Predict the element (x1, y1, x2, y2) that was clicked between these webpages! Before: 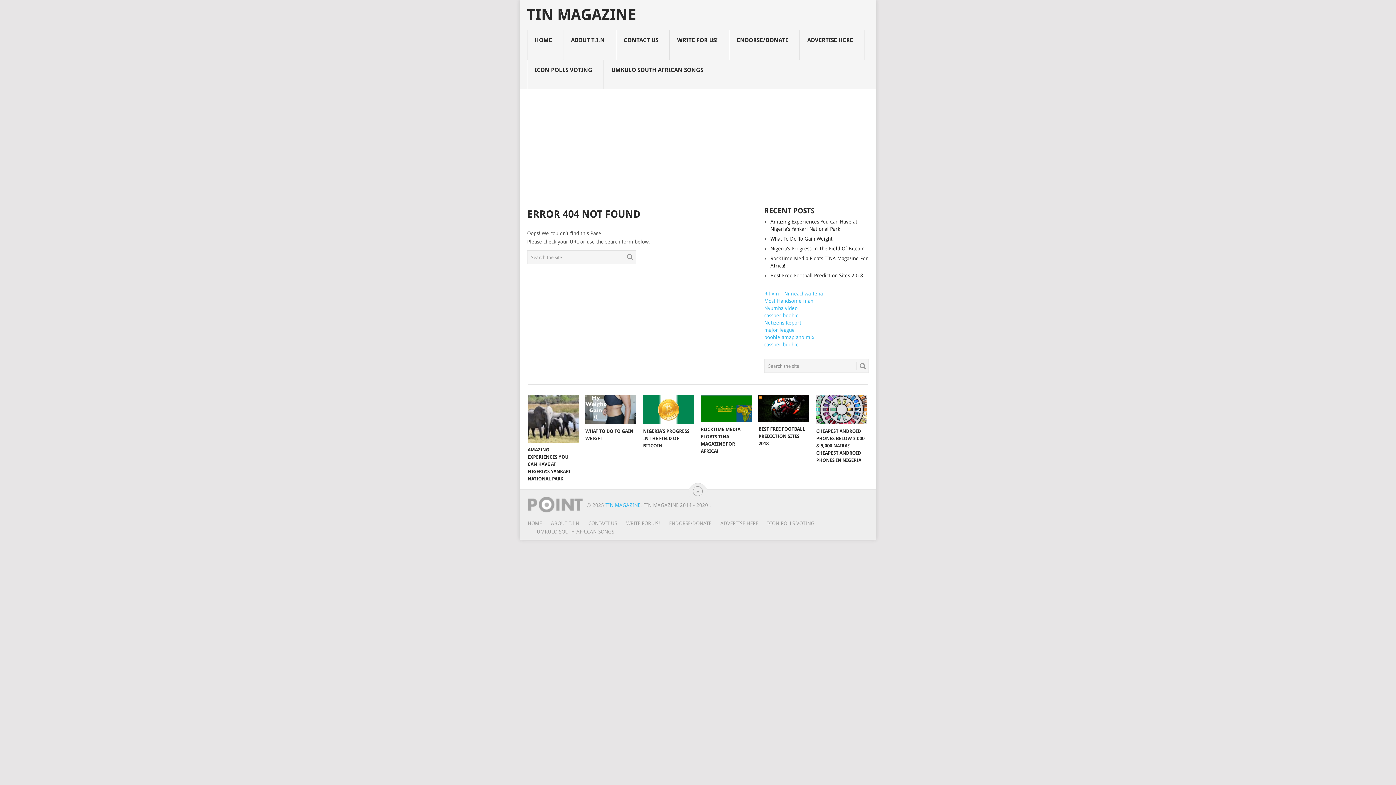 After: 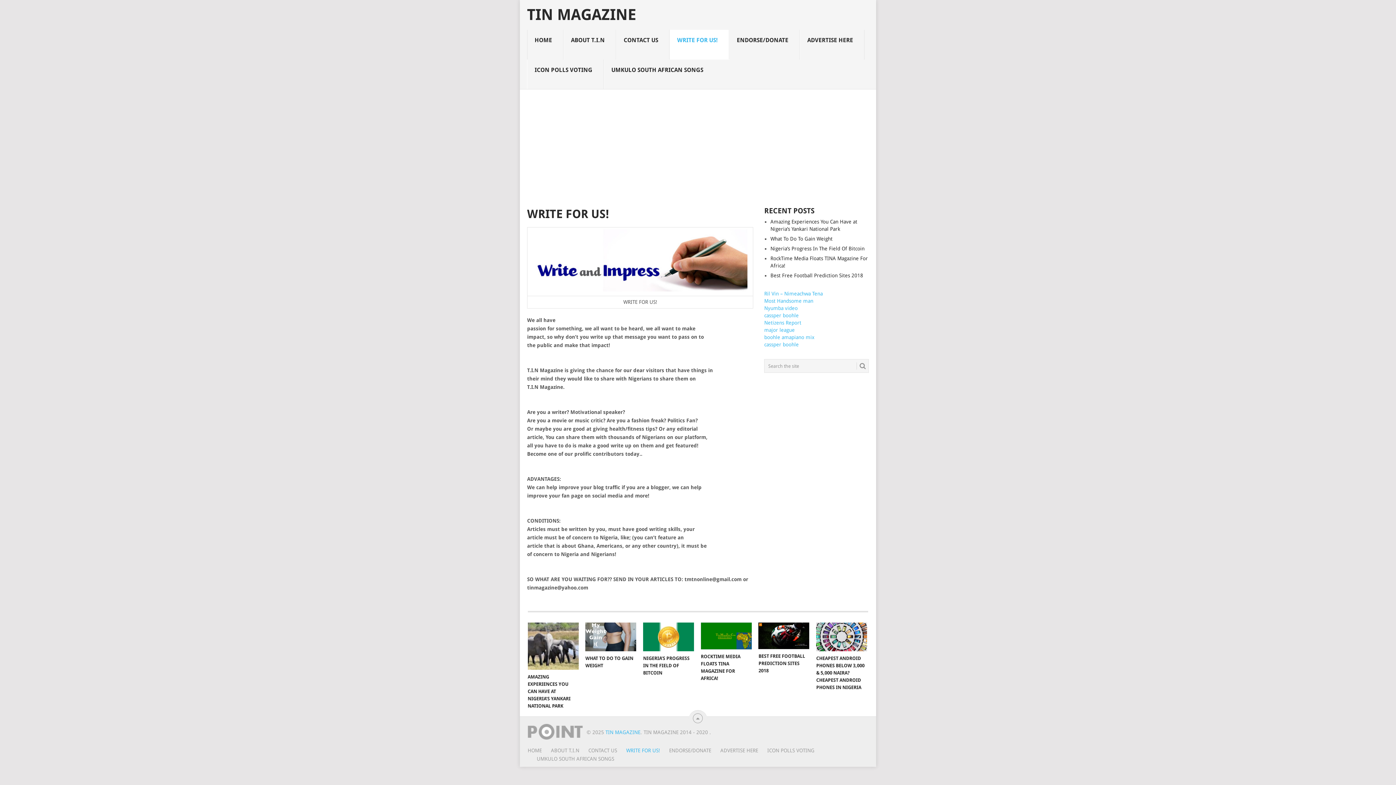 Action: label: WRITE FOR US!
 bbox: (669, 29, 729, 59)